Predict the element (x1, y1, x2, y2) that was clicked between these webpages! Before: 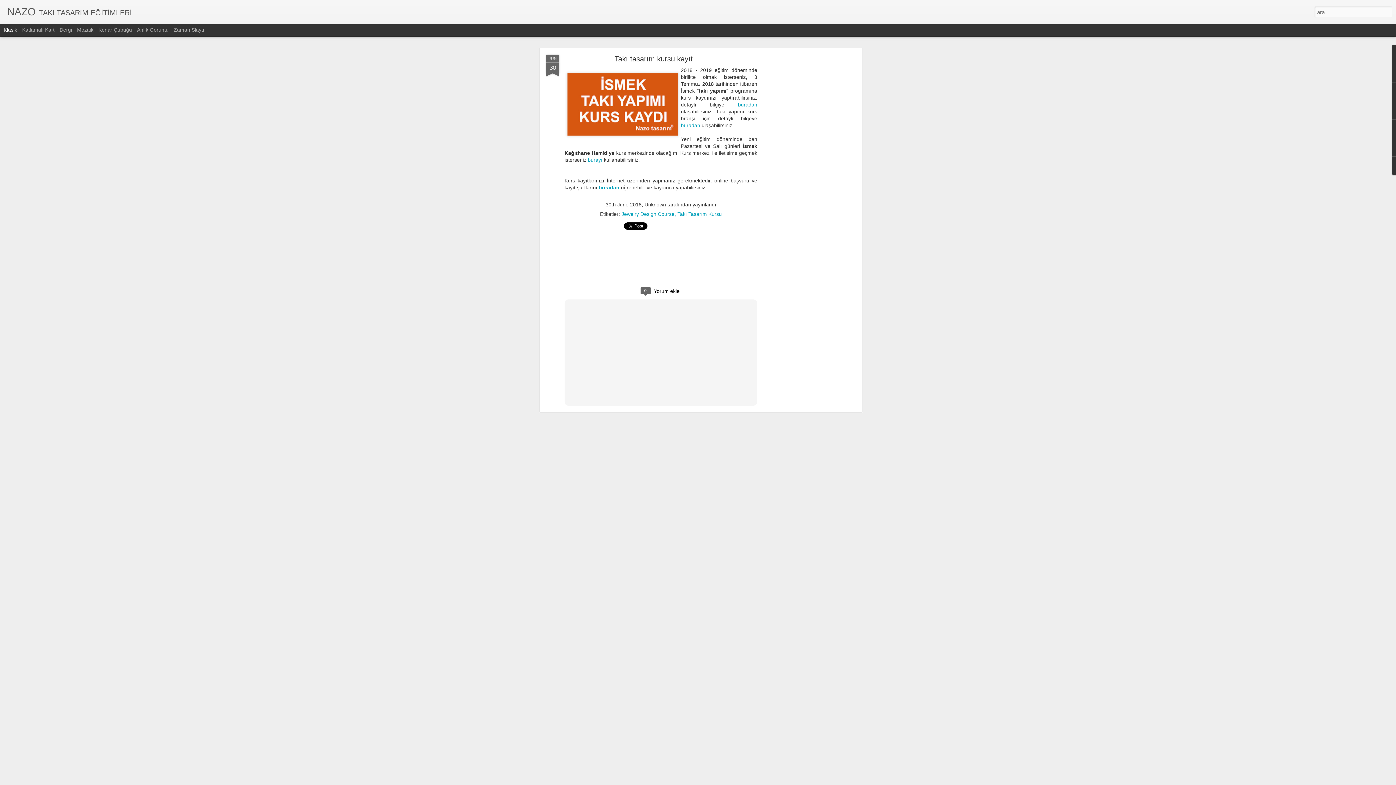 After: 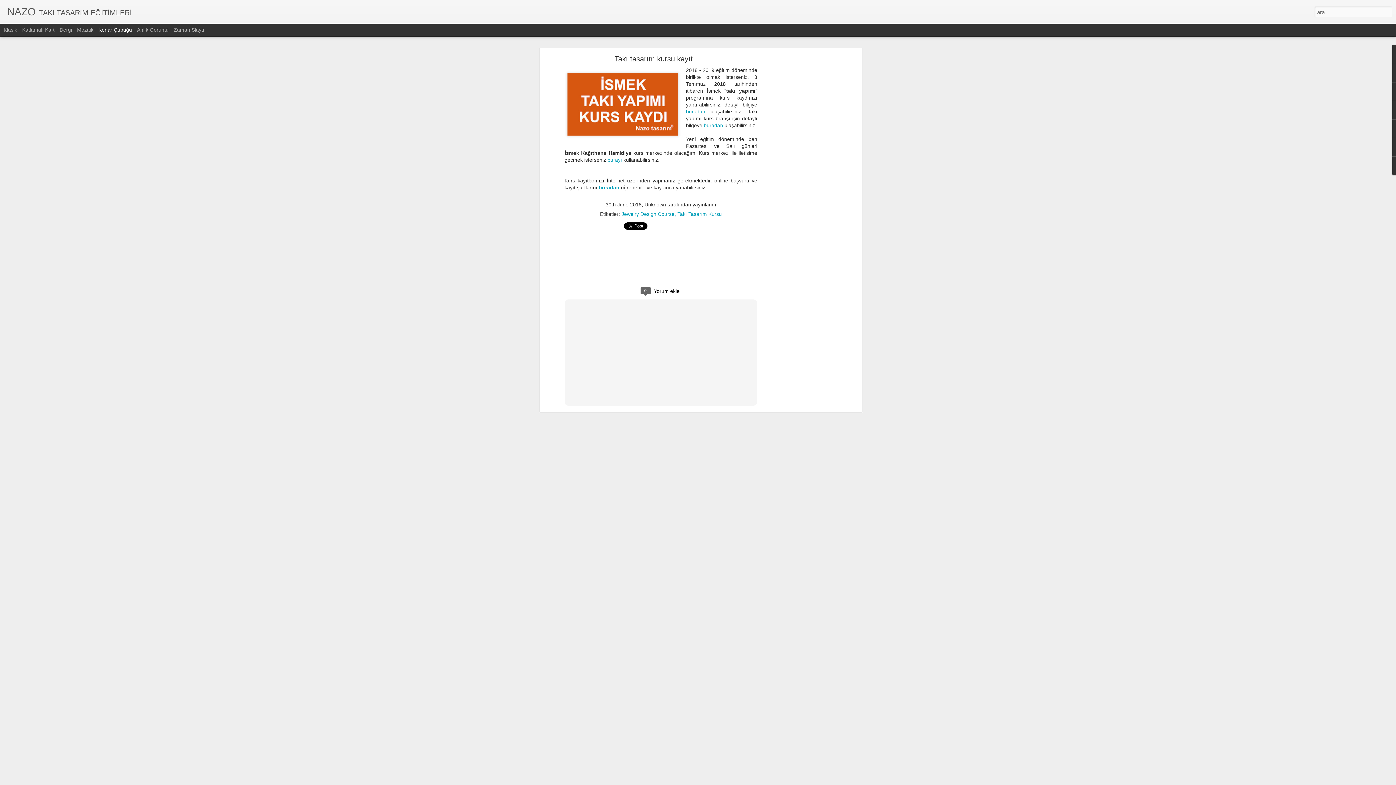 Action: bbox: (98, 26, 132, 32) label: Kenar Çubuğu